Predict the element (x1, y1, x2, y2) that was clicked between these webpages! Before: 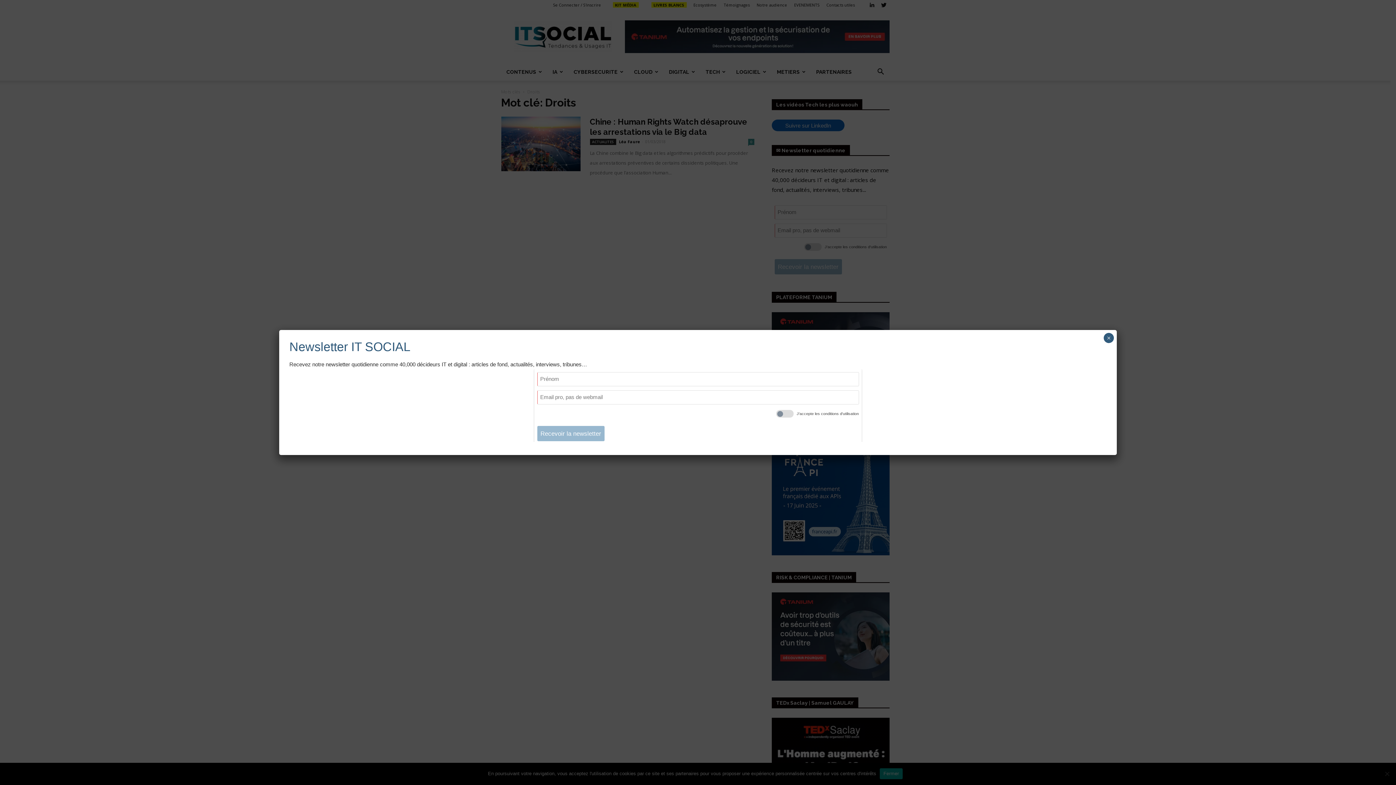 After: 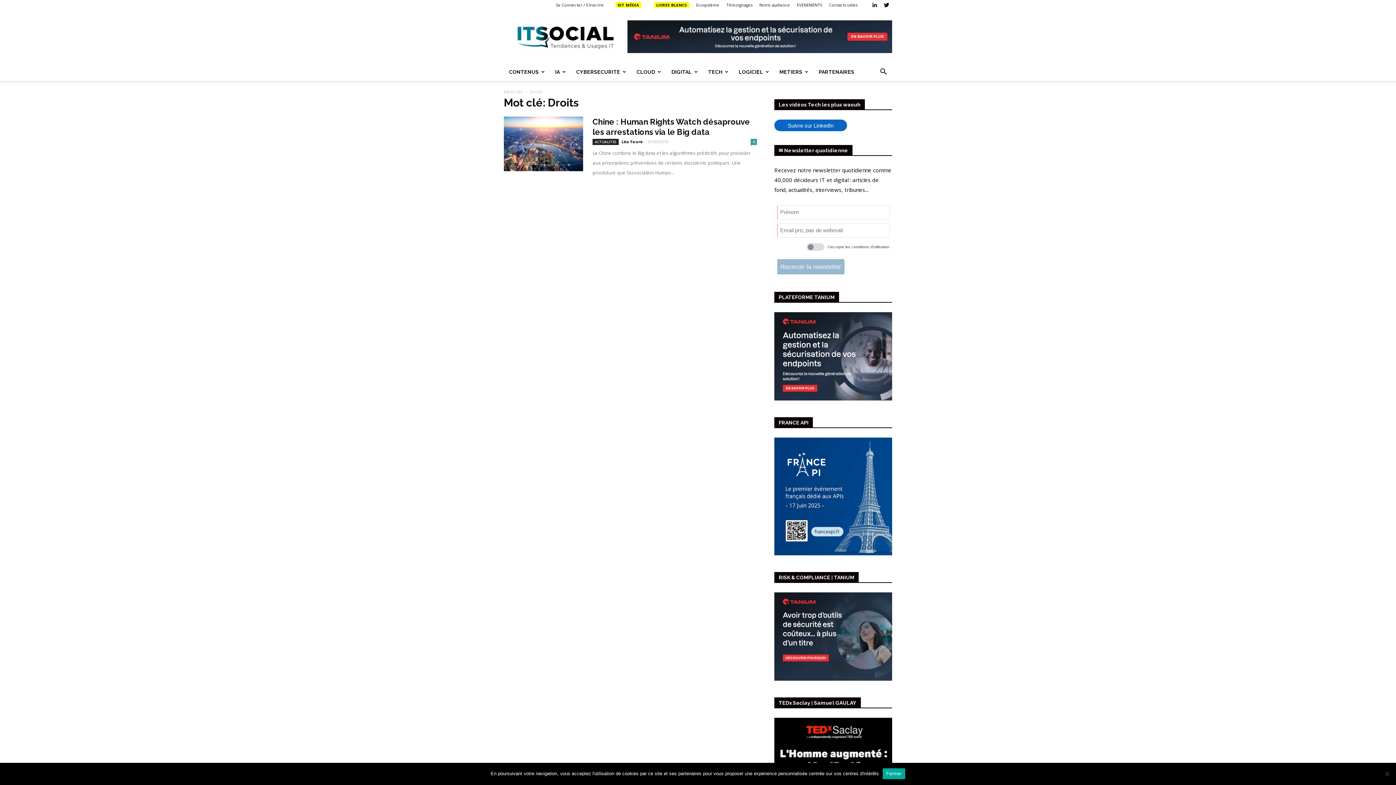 Action: bbox: (1104, 333, 1114, 343) label: Close